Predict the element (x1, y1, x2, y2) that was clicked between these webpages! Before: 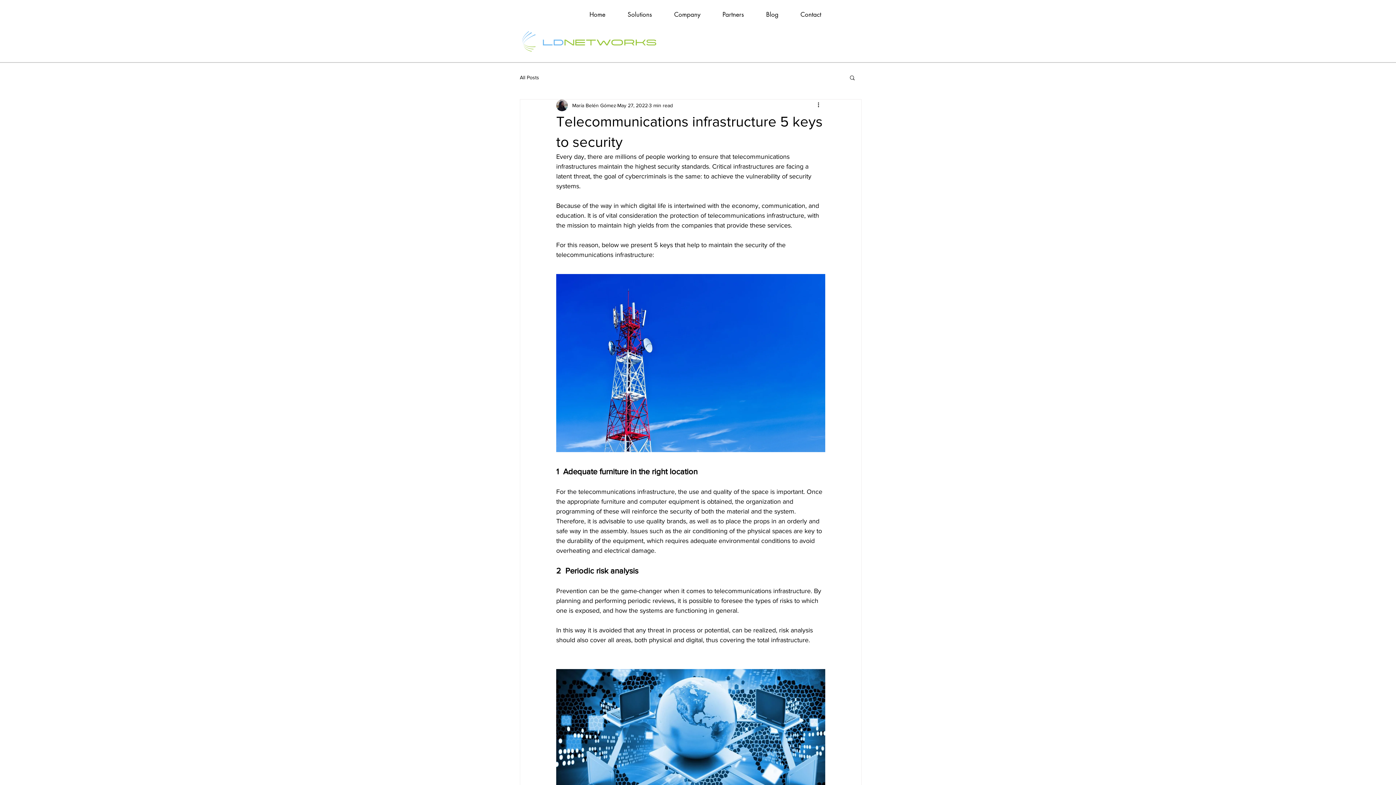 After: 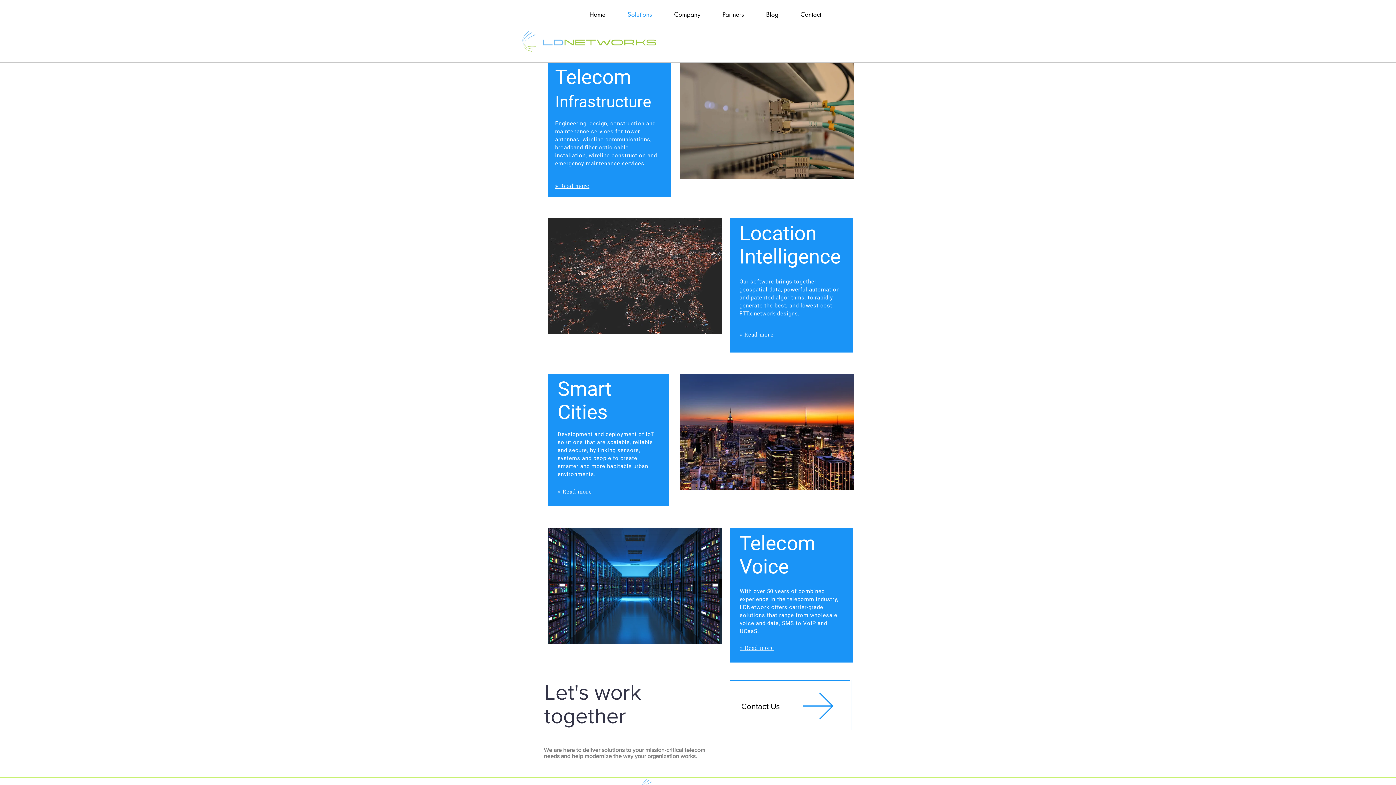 Action: bbox: (616, 0, 663, 29) label: Solutions